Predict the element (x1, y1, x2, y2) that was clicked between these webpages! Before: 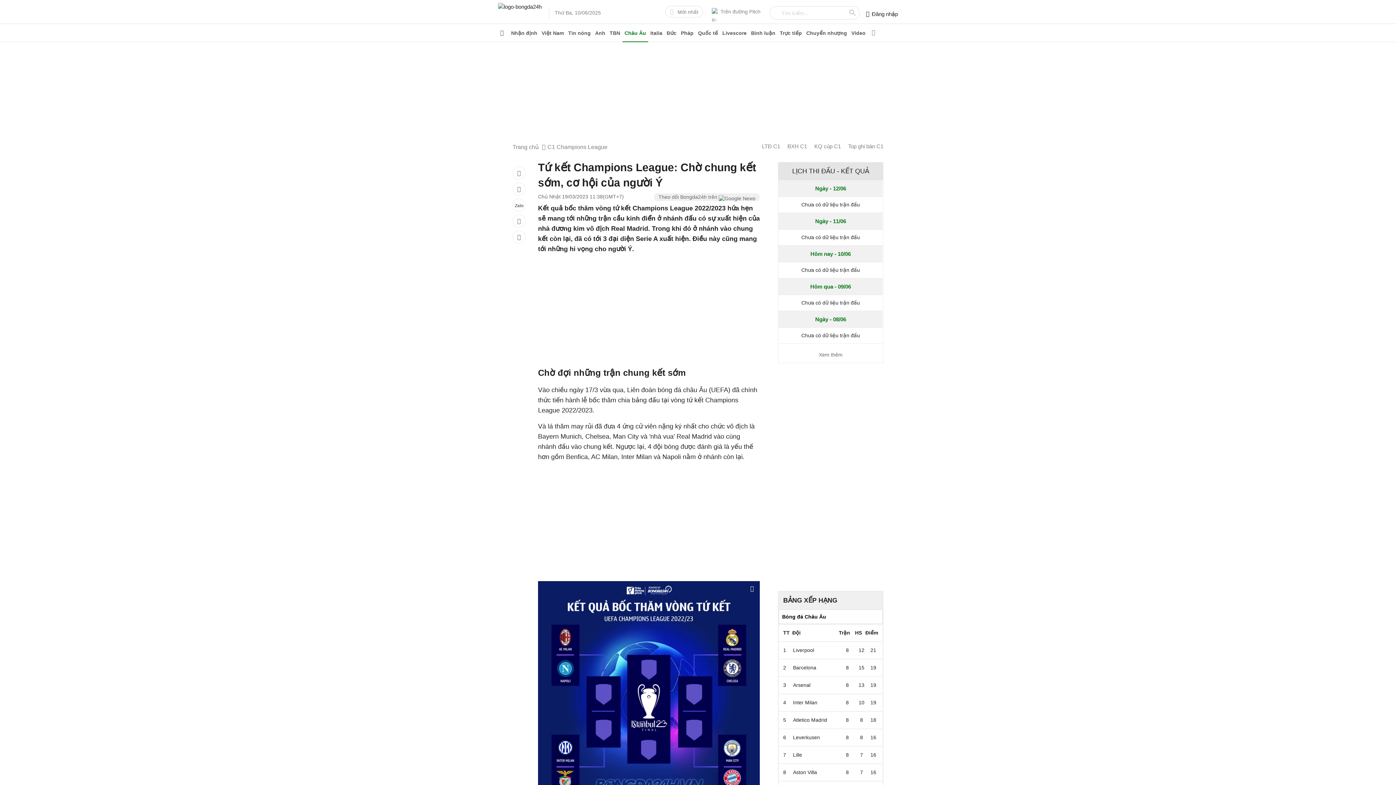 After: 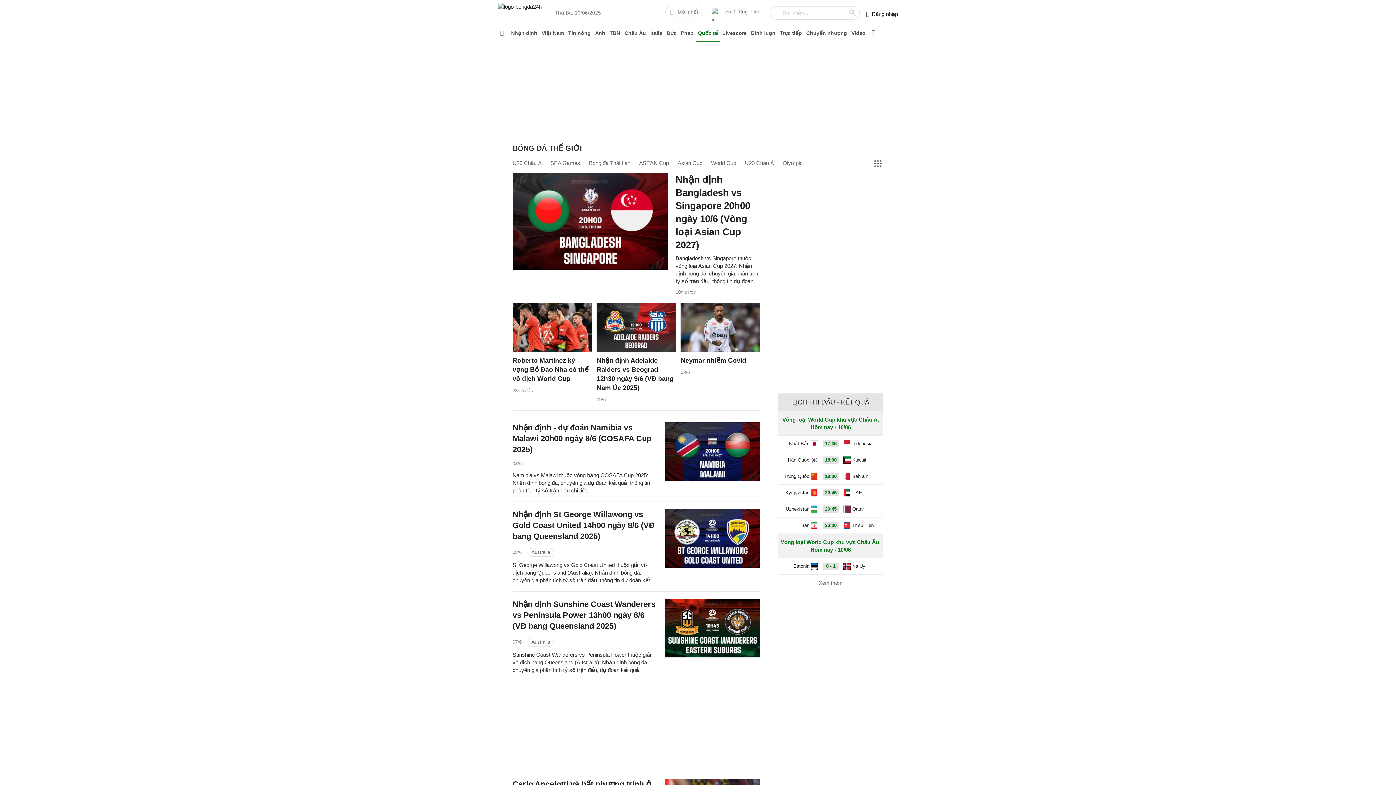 Action: label: Quốc tế bbox: (696, 24, 720, 42)